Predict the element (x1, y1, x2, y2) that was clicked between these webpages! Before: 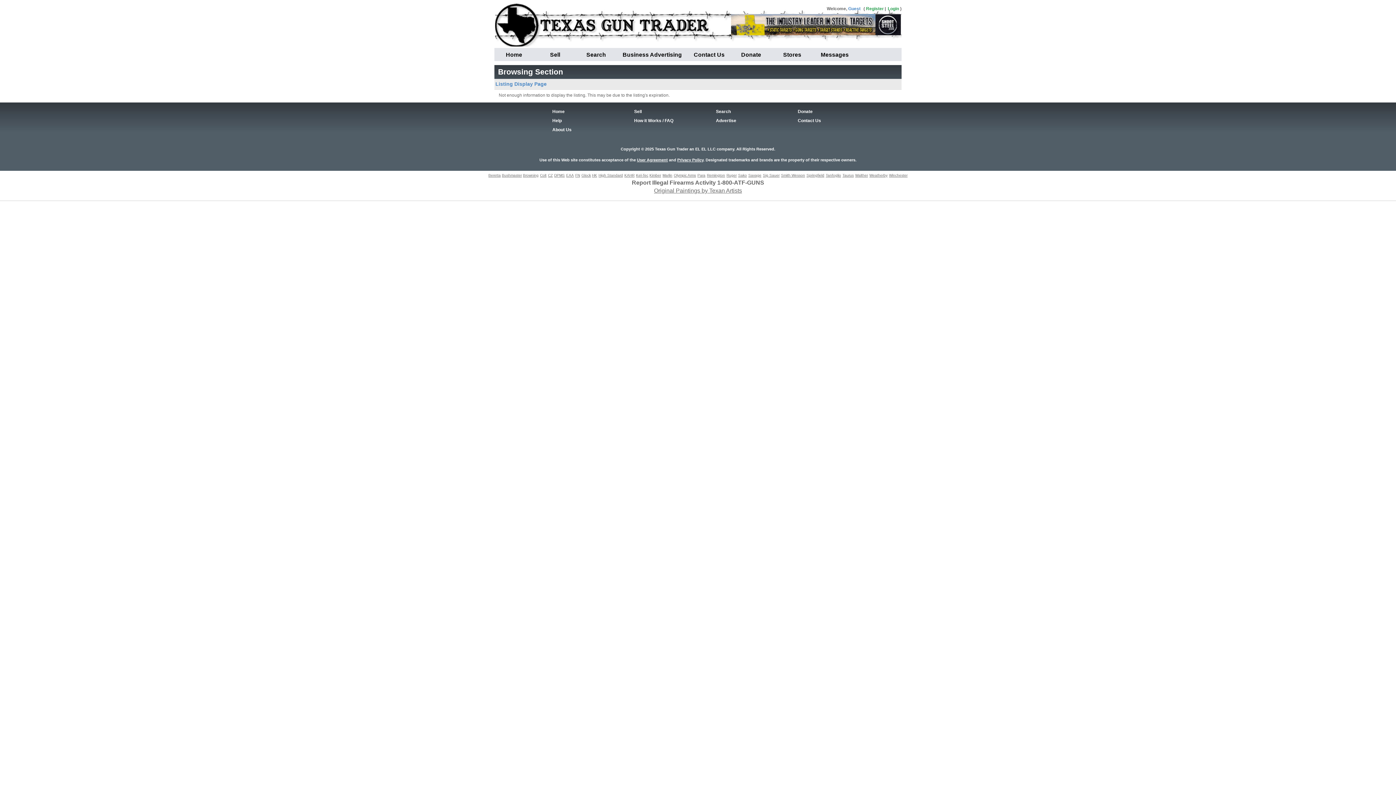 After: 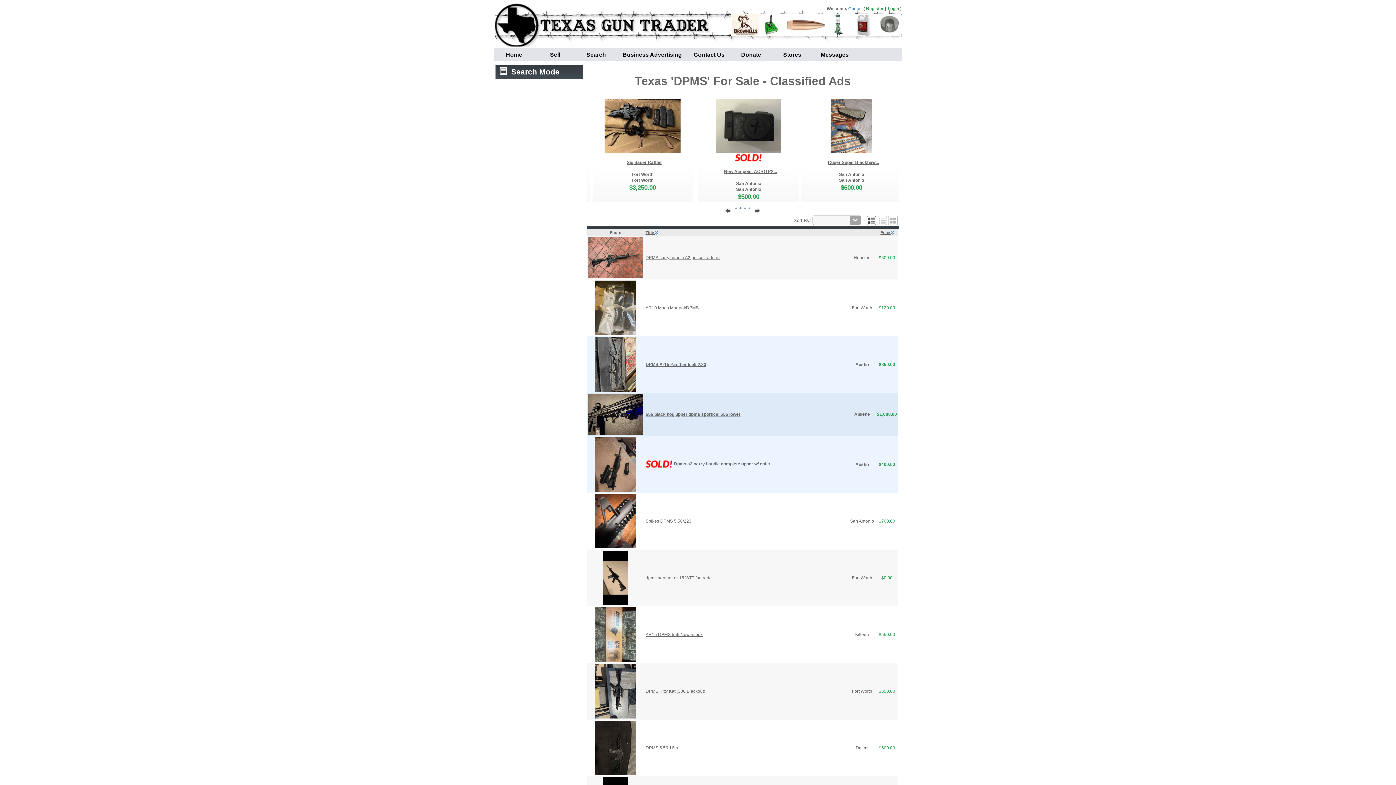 Action: label: DPMS bbox: (554, 173, 564, 177)